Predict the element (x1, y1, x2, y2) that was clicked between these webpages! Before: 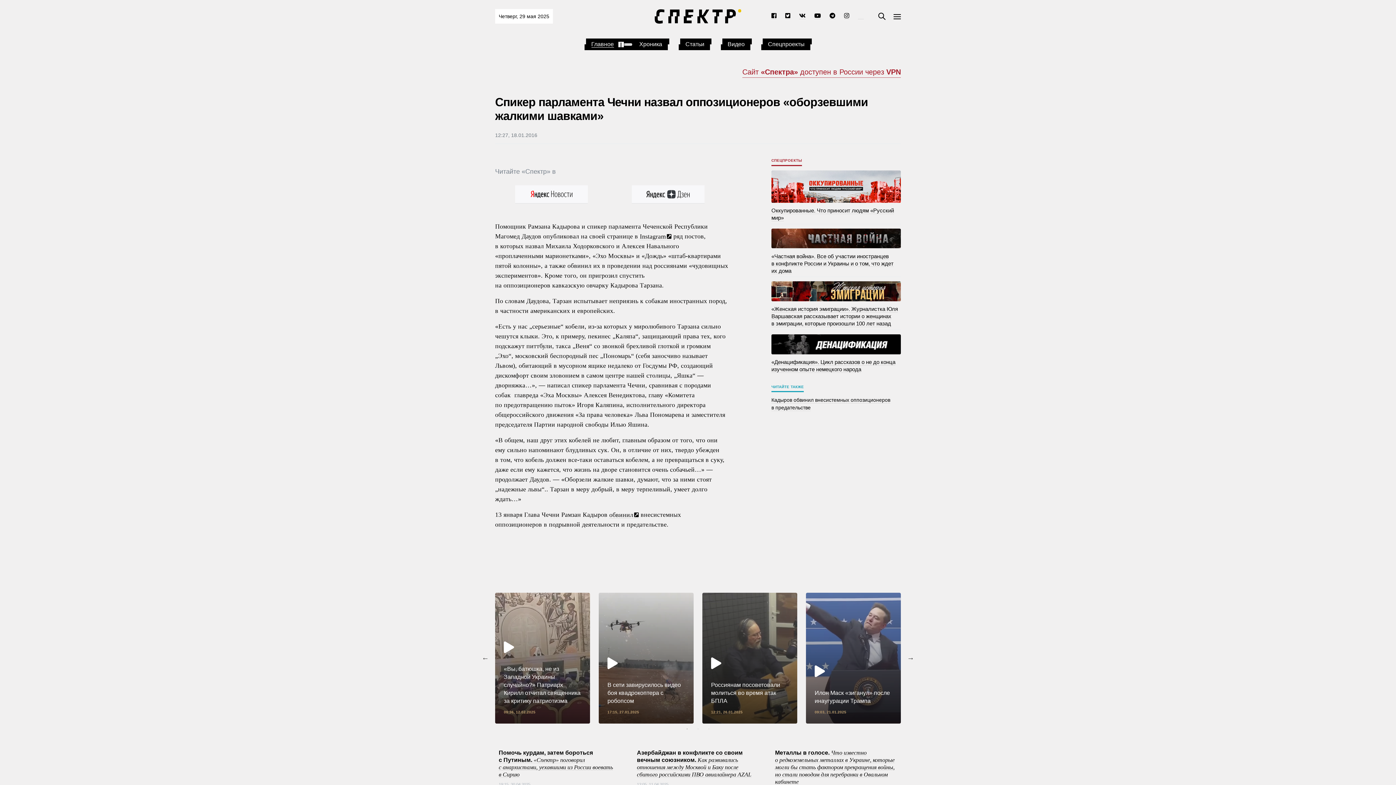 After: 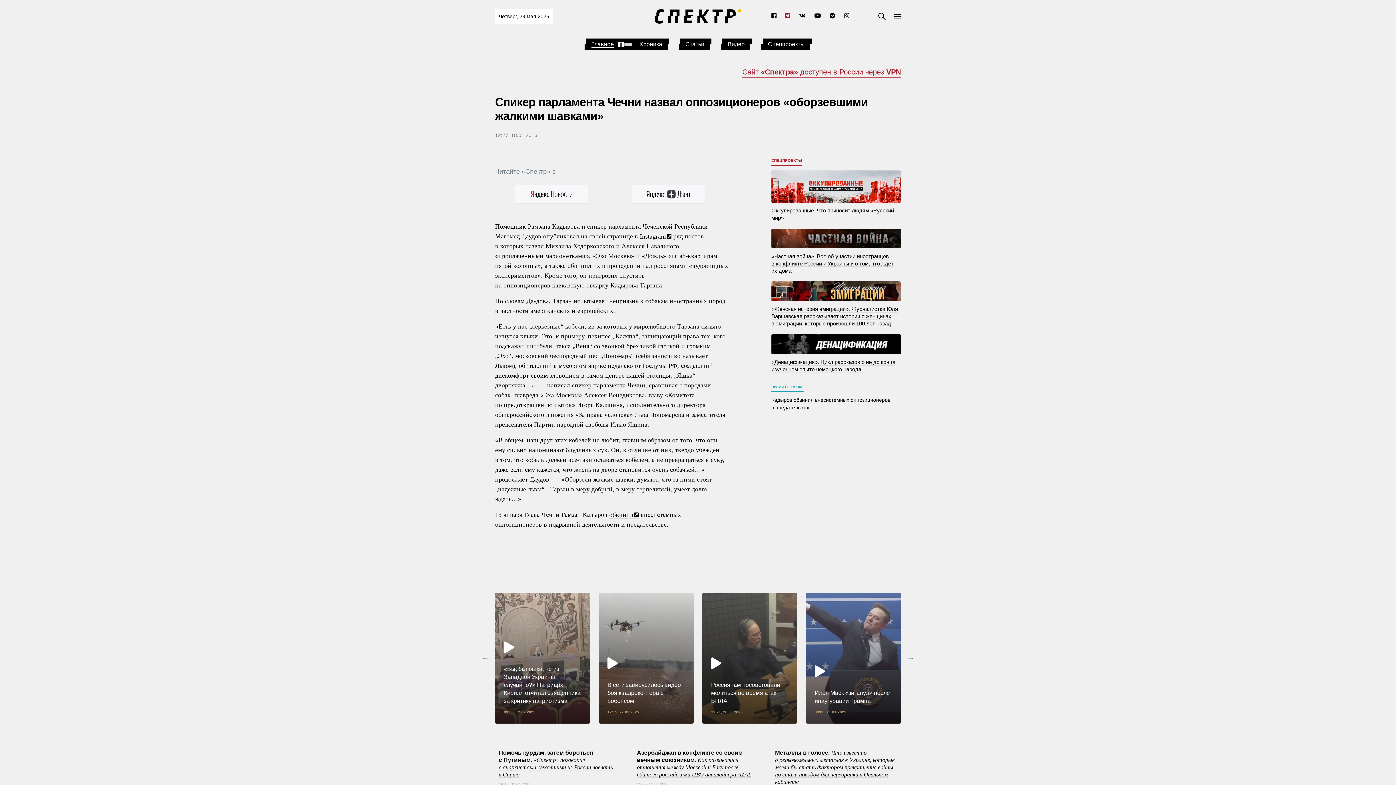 Action: bbox: (785, 10, 790, 19)